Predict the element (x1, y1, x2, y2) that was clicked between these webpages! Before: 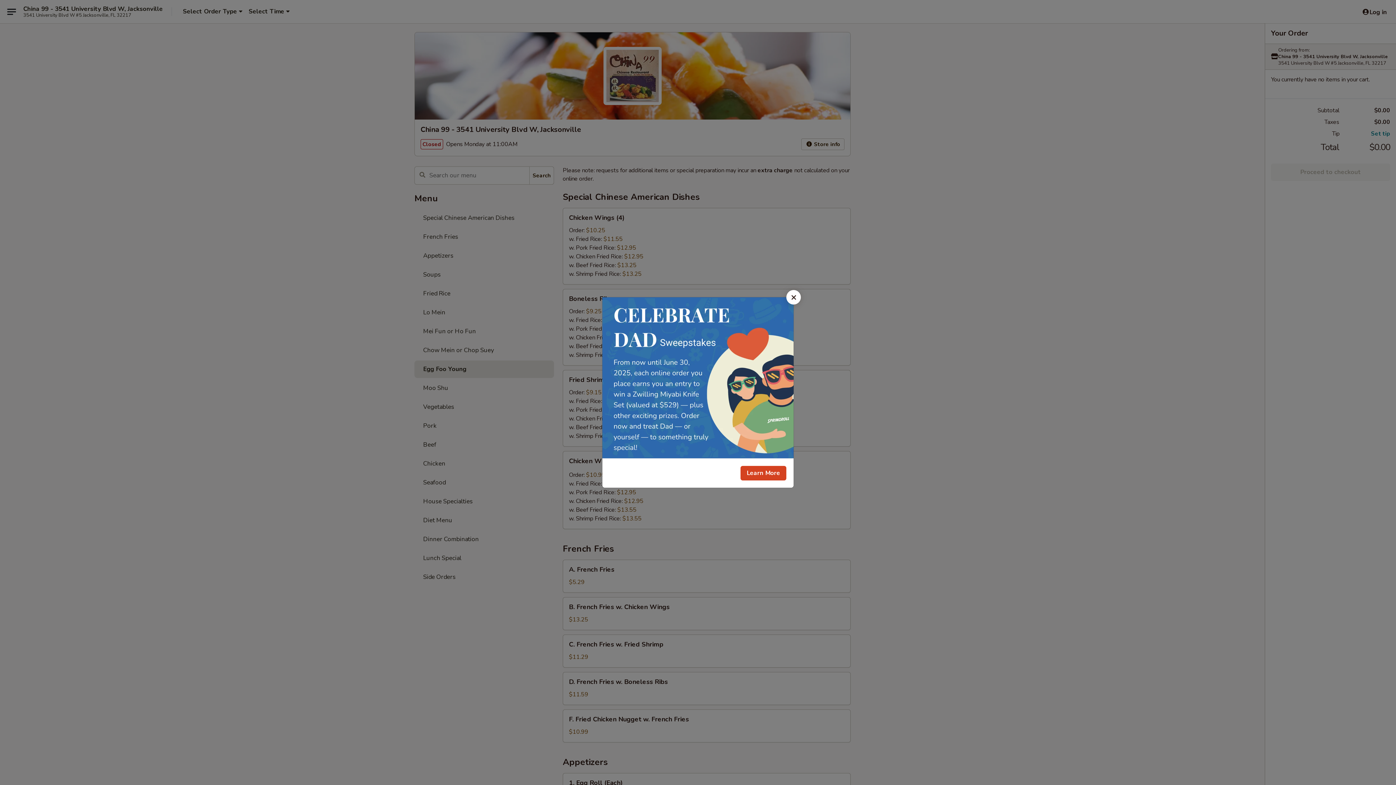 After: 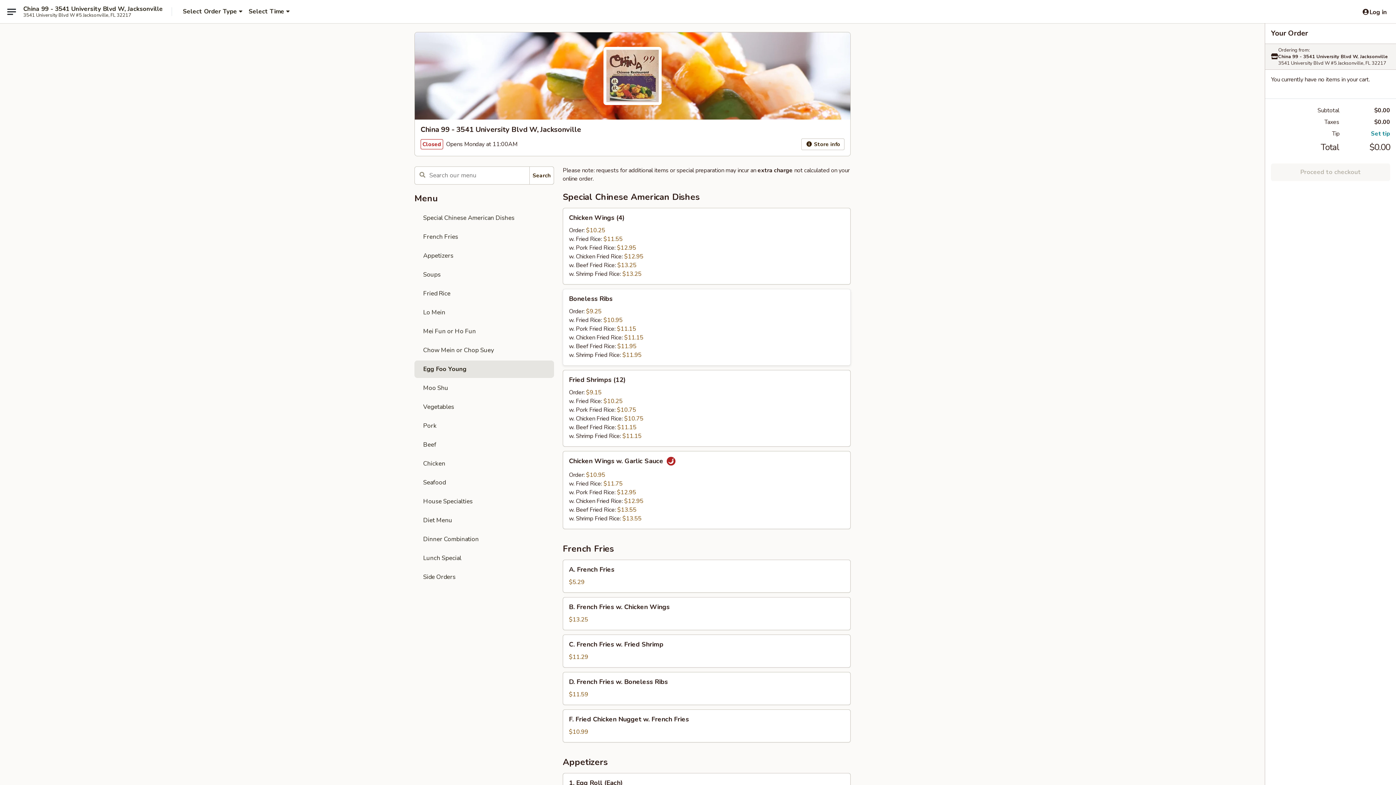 Action: bbox: (786, 290, 801, 304) label: Close